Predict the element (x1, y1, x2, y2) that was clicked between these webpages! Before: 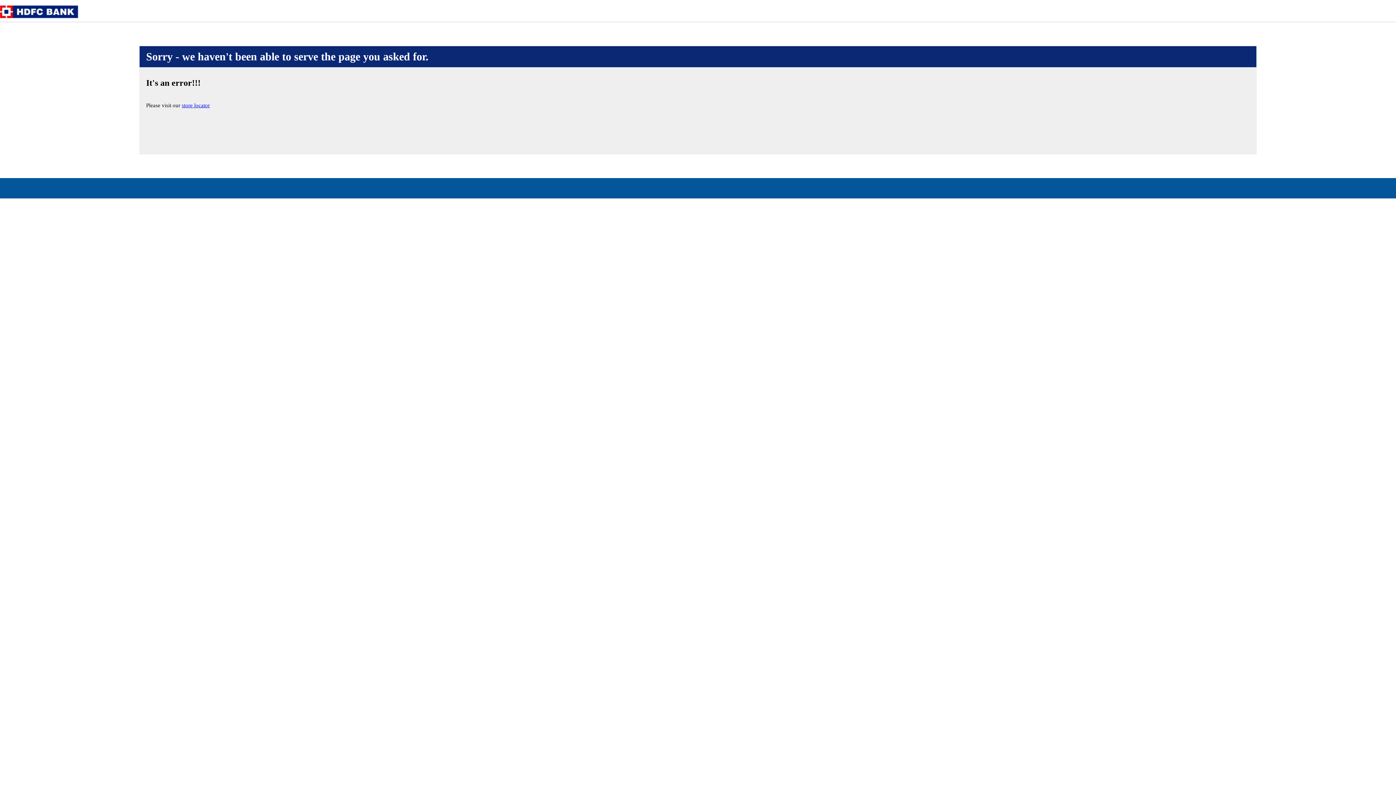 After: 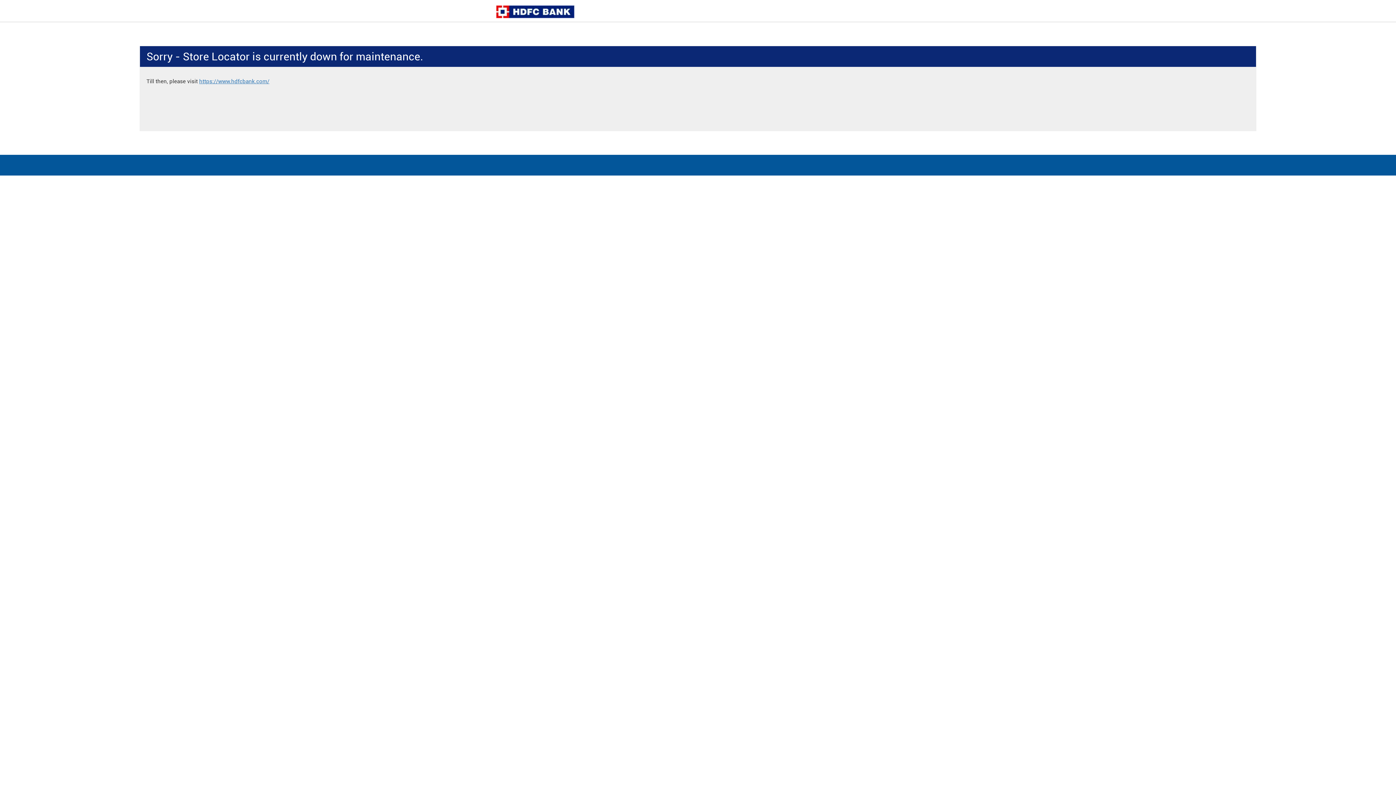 Action: label: store locator bbox: (181, 102, 209, 108)